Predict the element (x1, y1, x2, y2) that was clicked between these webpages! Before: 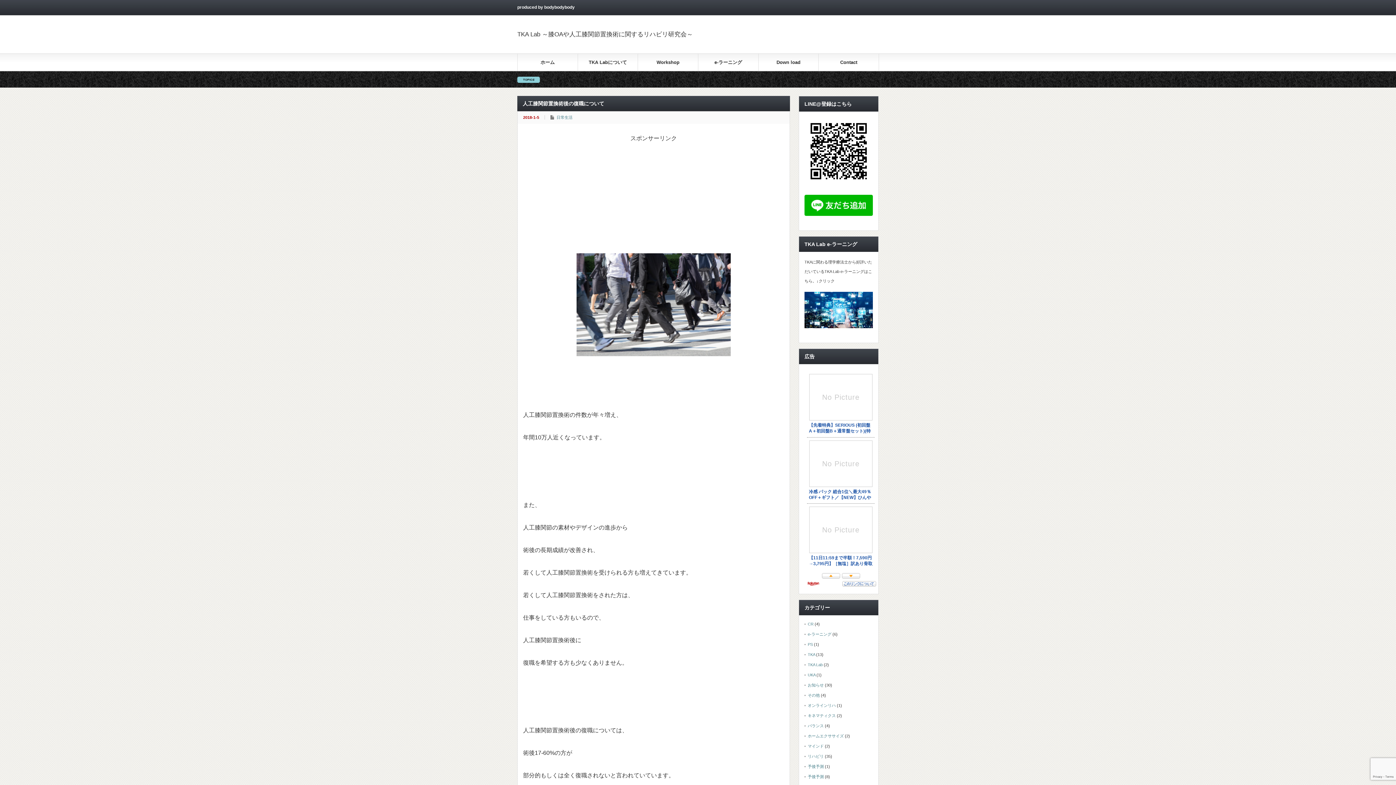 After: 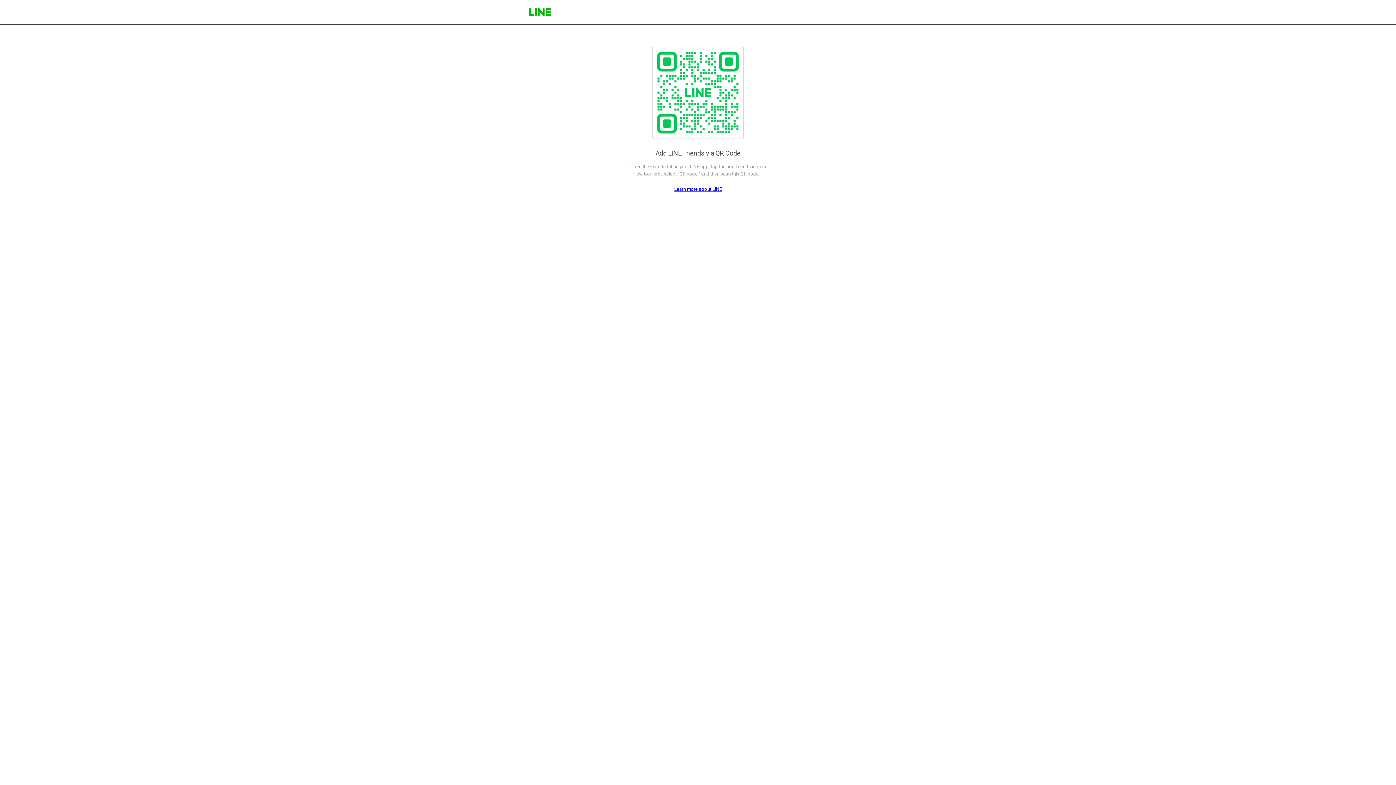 Action: bbox: (804, 212, 873, 216)